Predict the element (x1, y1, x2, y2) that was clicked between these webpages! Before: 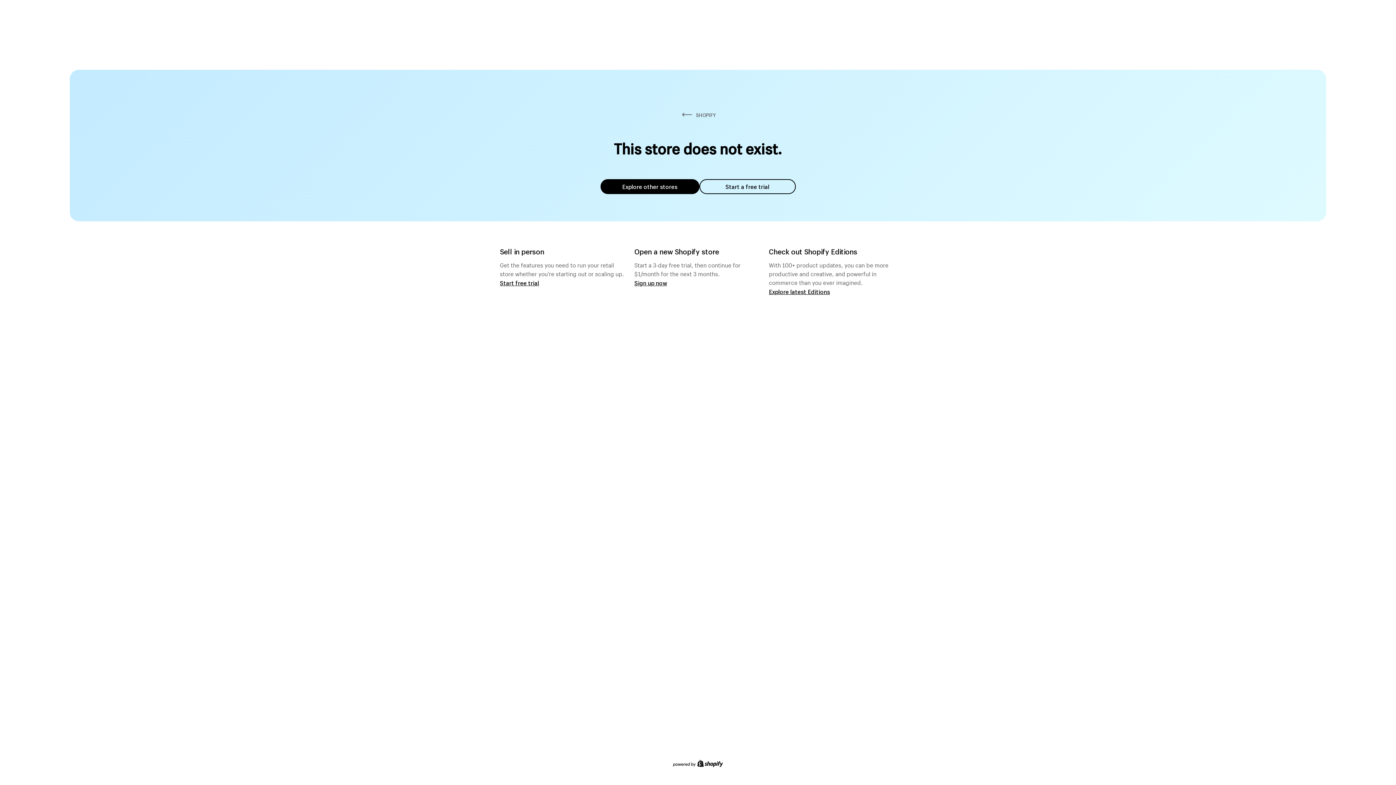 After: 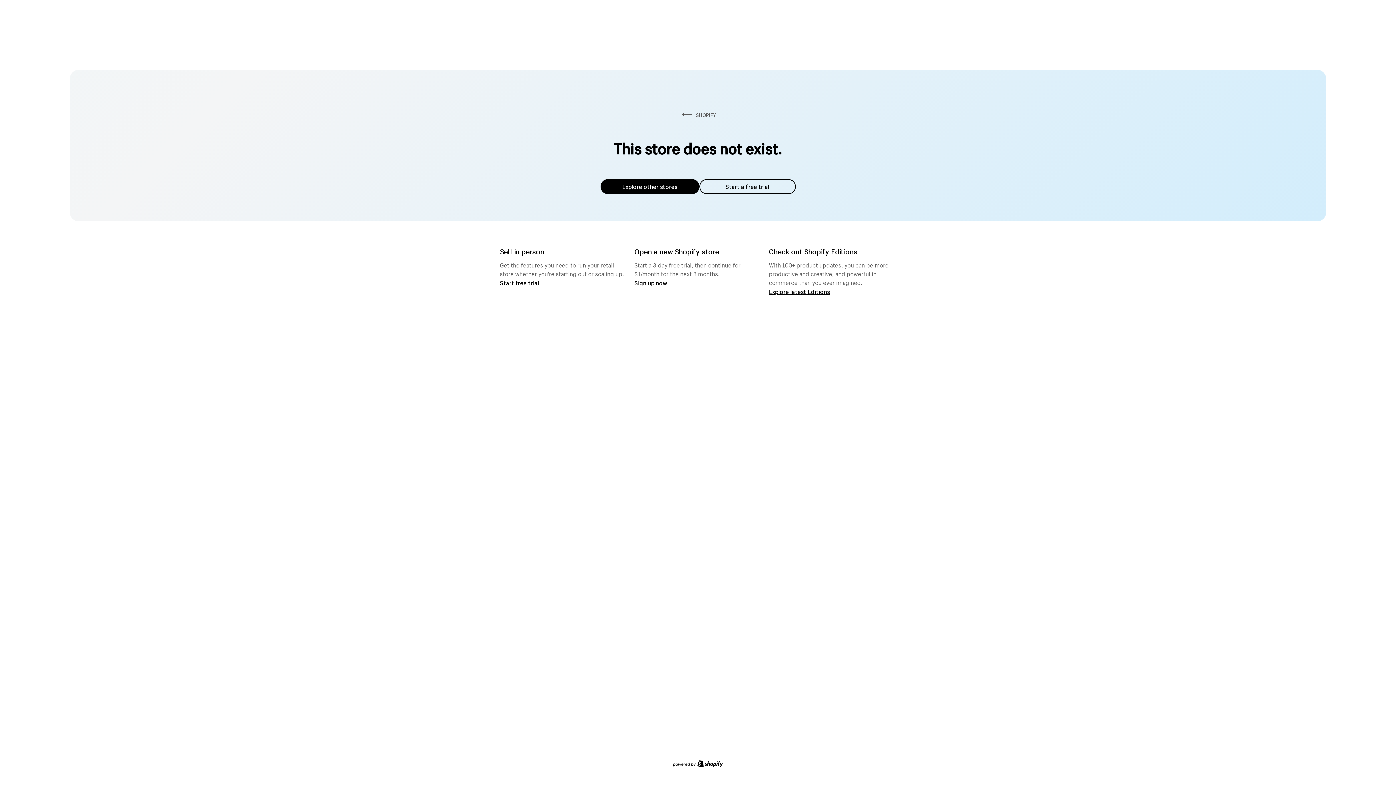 Action: label: Explore other stores bbox: (600, 179, 699, 194)